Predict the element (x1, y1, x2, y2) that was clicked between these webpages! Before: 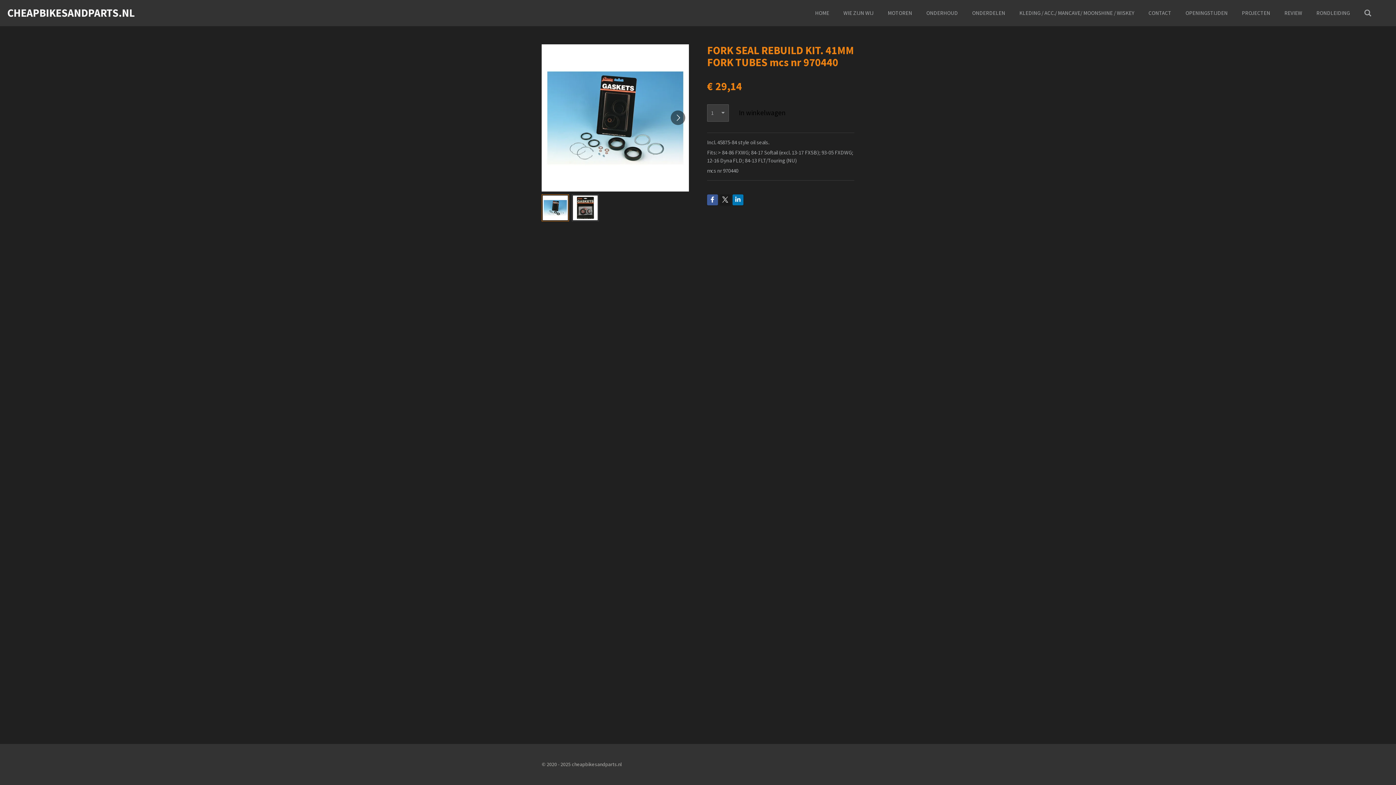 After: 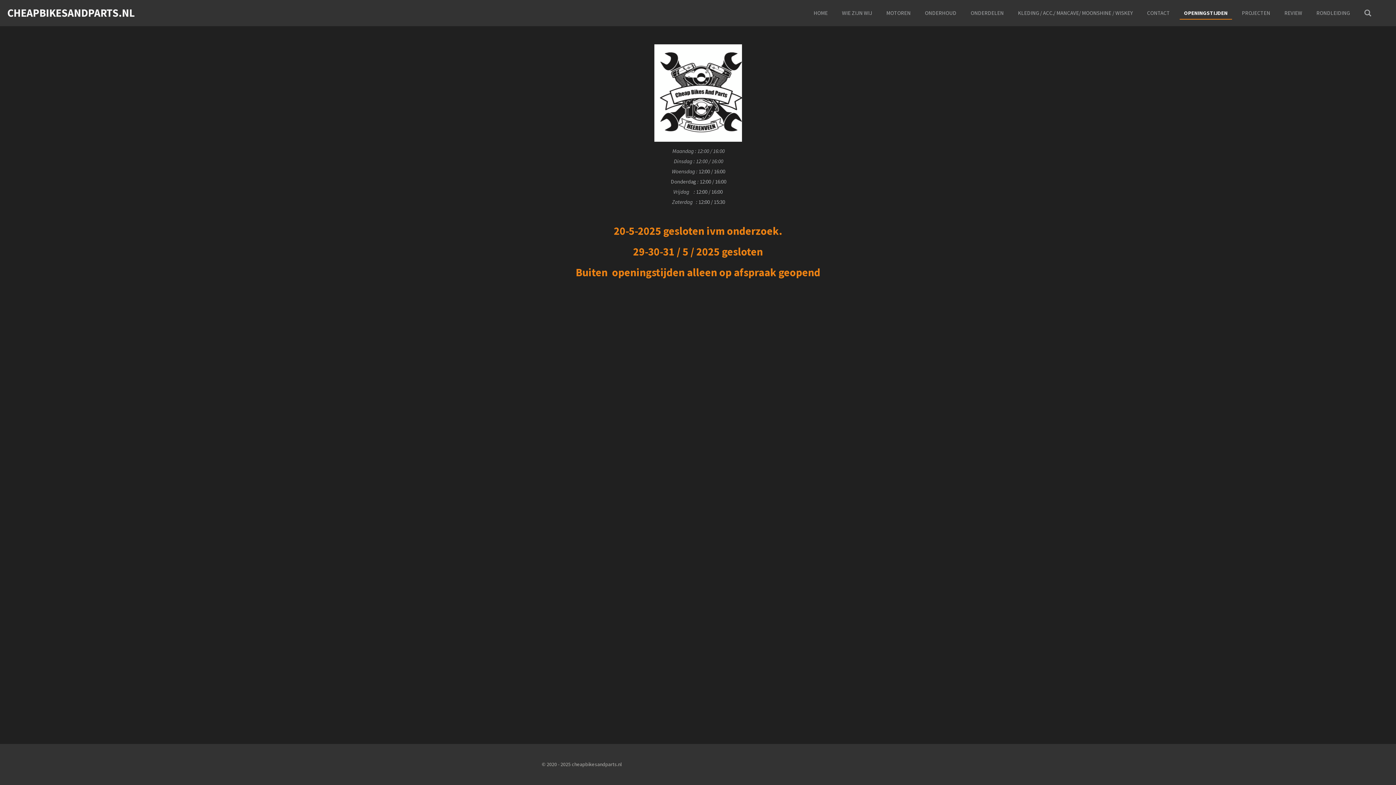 Action: bbox: (1181, 7, 1232, 18) label: OPENINGSTIJDEN